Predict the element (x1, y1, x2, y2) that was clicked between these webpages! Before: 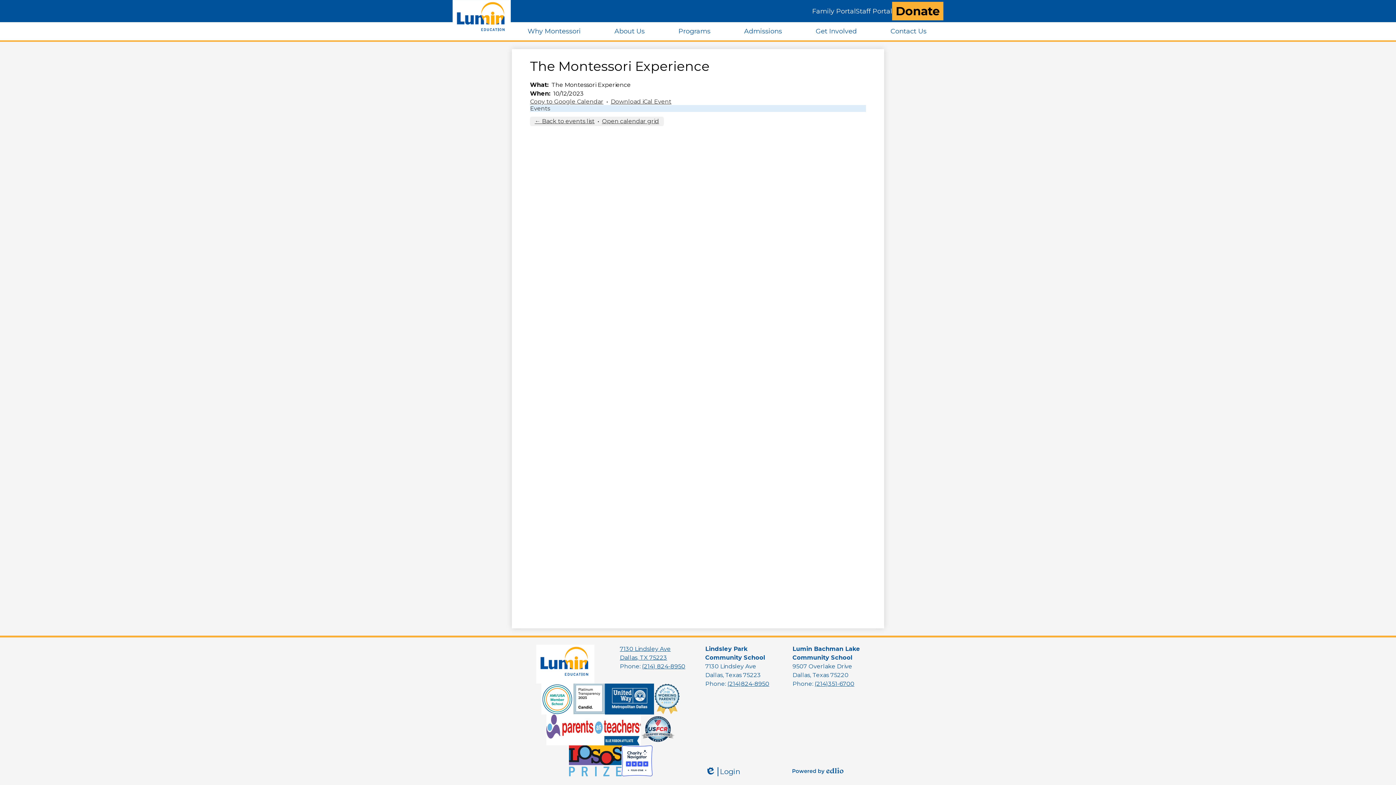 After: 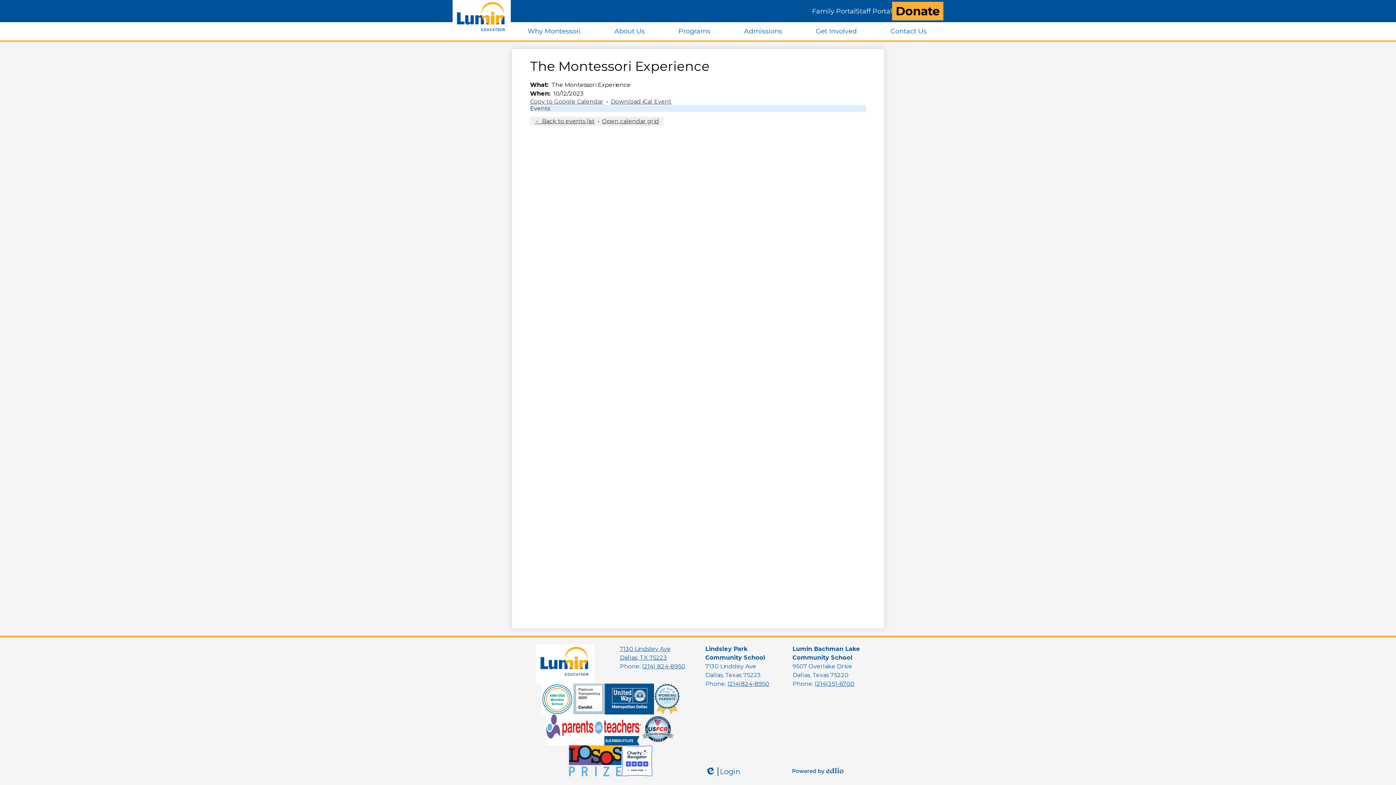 Action: bbox: (546, 714, 641, 745)